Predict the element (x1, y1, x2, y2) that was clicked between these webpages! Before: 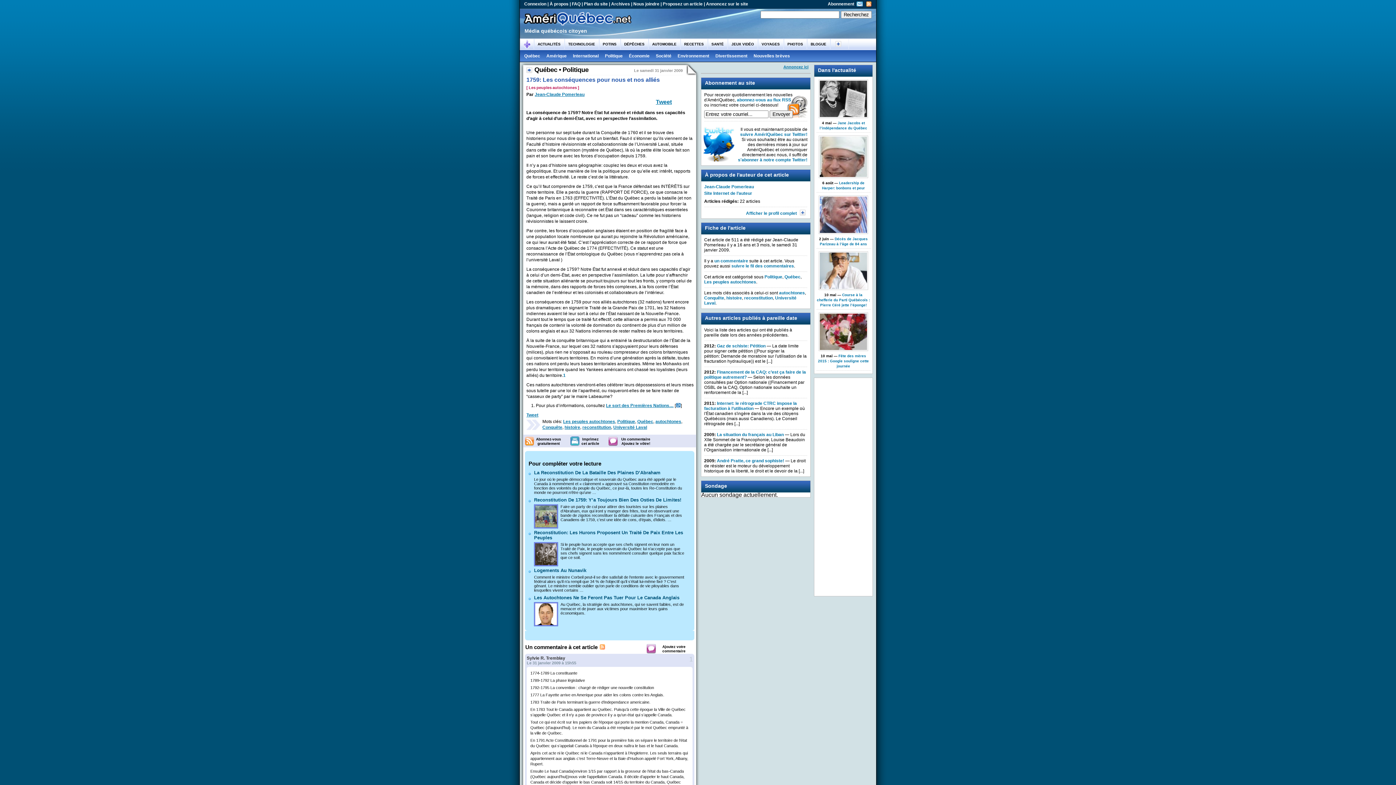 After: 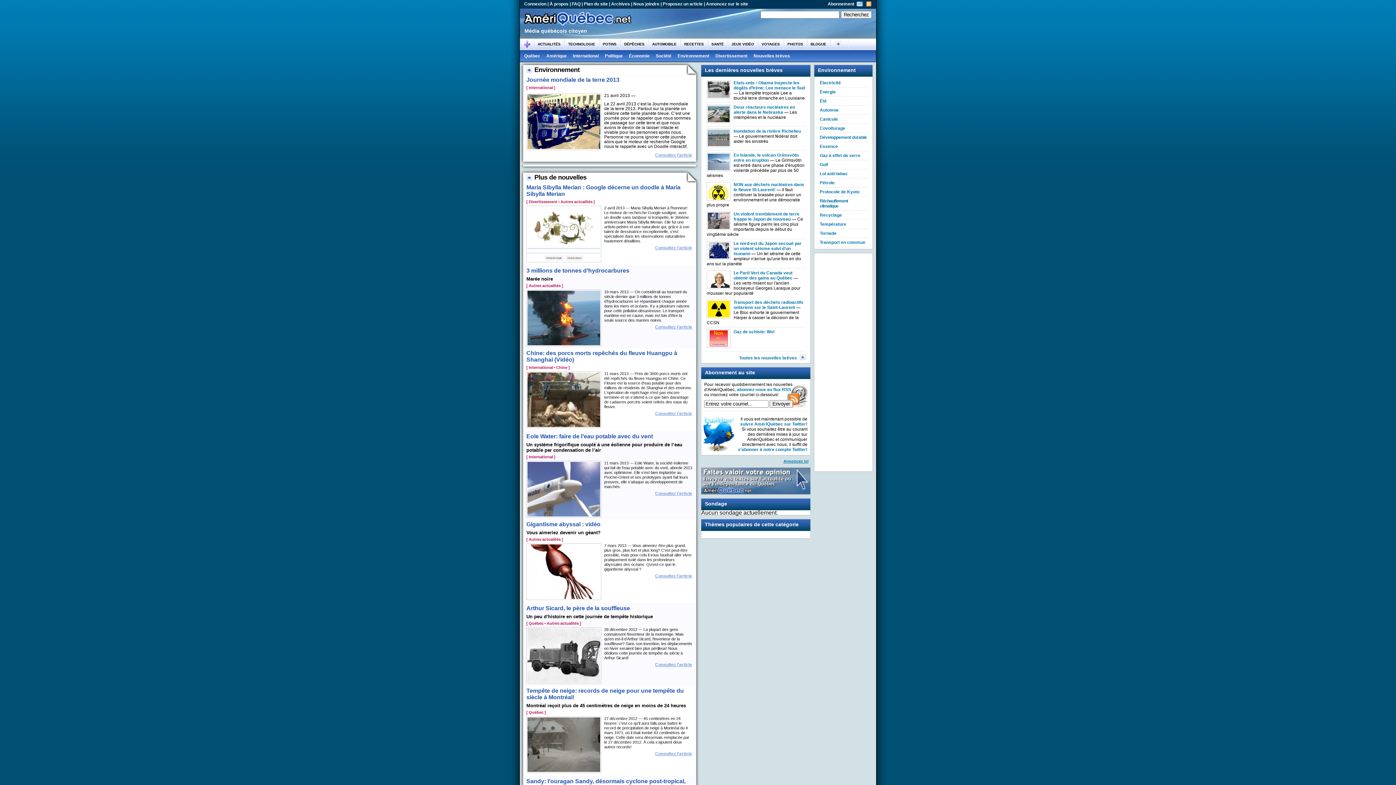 Action: label: Environnement bbox: (677, 53, 709, 58)